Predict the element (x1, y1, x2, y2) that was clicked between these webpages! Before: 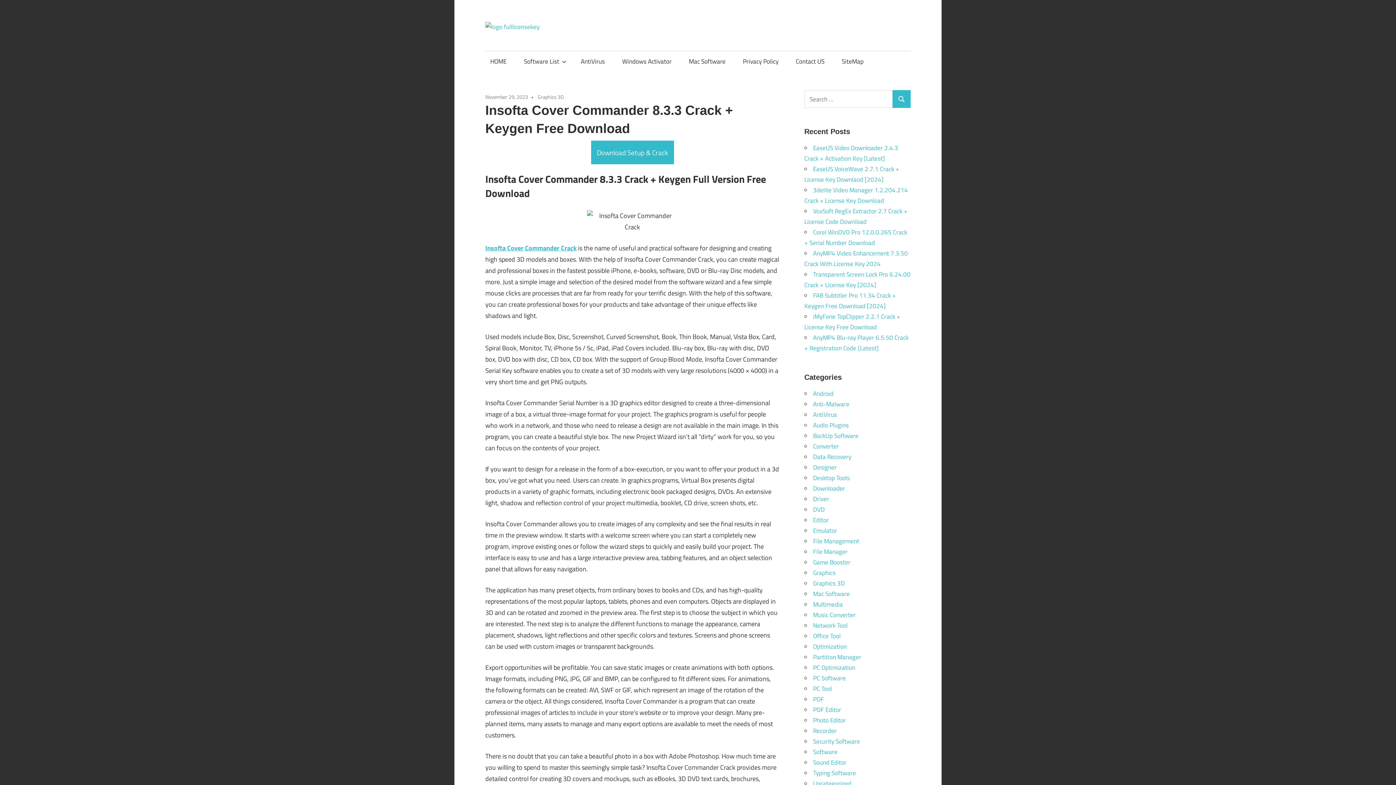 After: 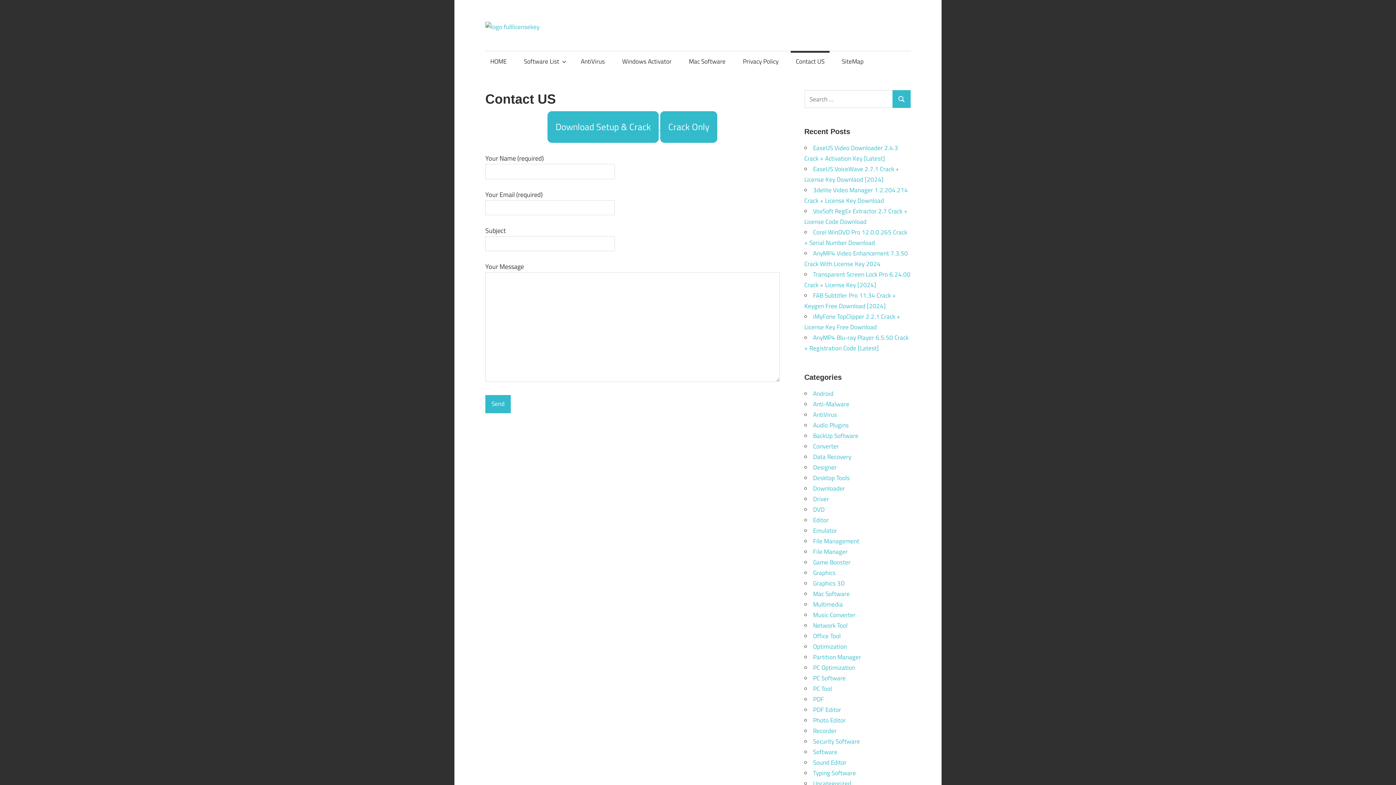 Action: bbox: (791, 50, 829, 71) label: Contact US